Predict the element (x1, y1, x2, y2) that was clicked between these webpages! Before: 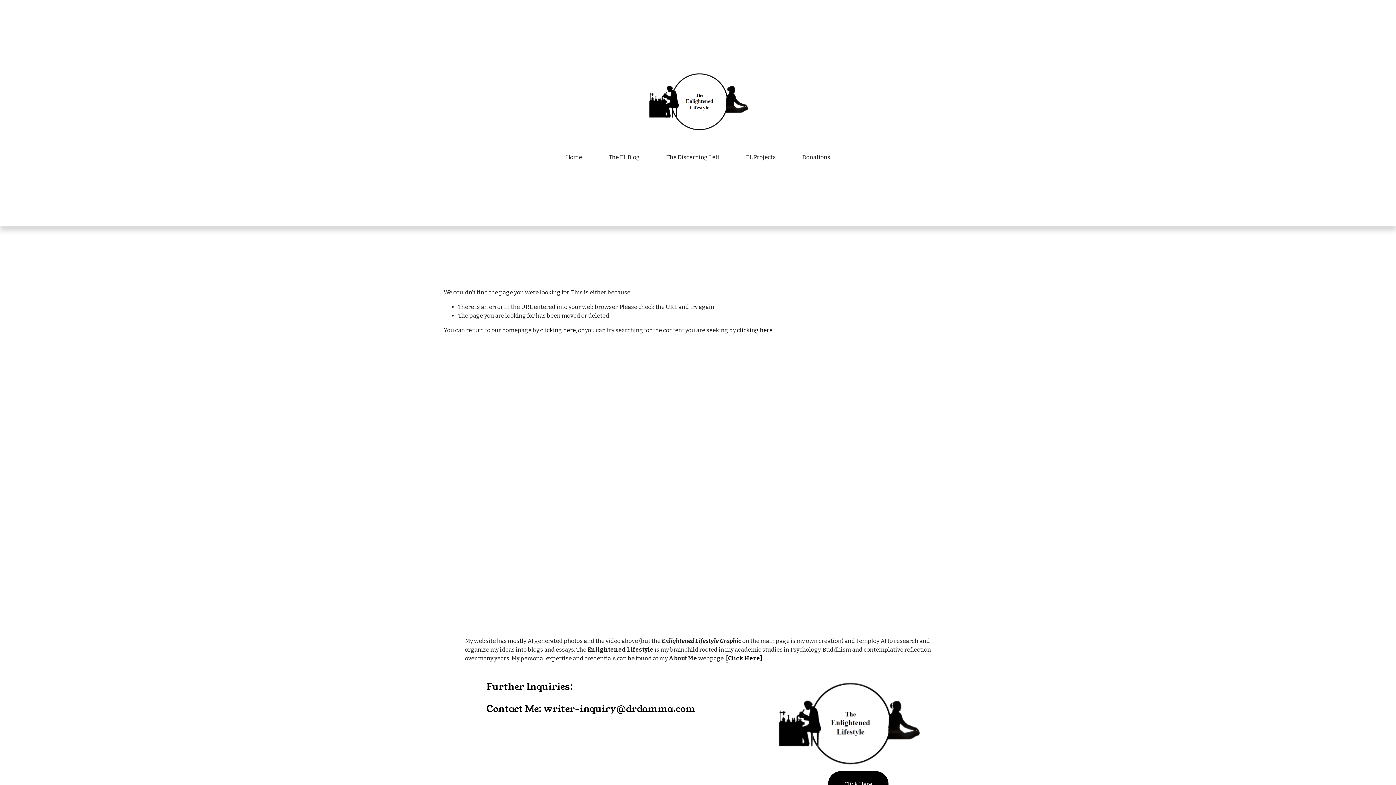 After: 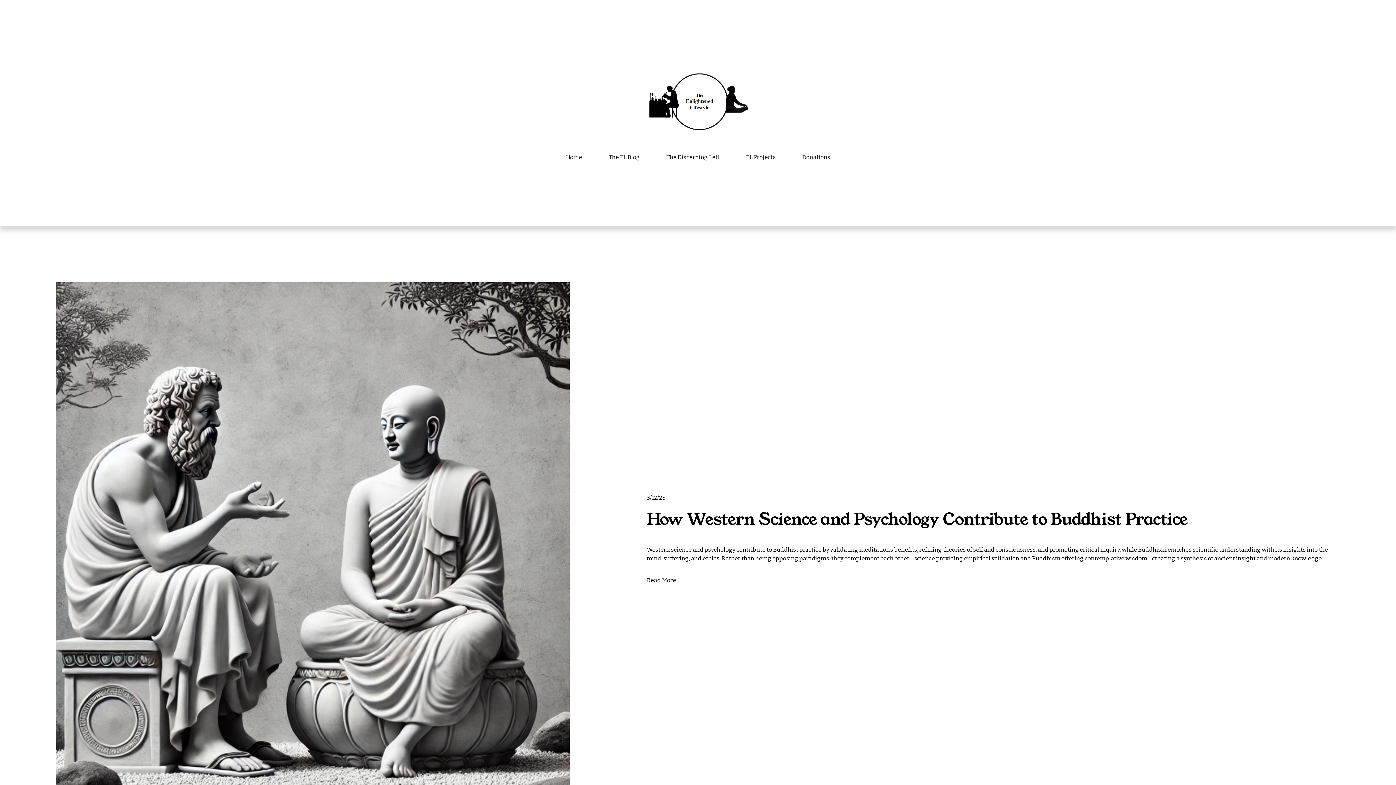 Action: bbox: (608, 152, 640, 162) label: The EL Blog